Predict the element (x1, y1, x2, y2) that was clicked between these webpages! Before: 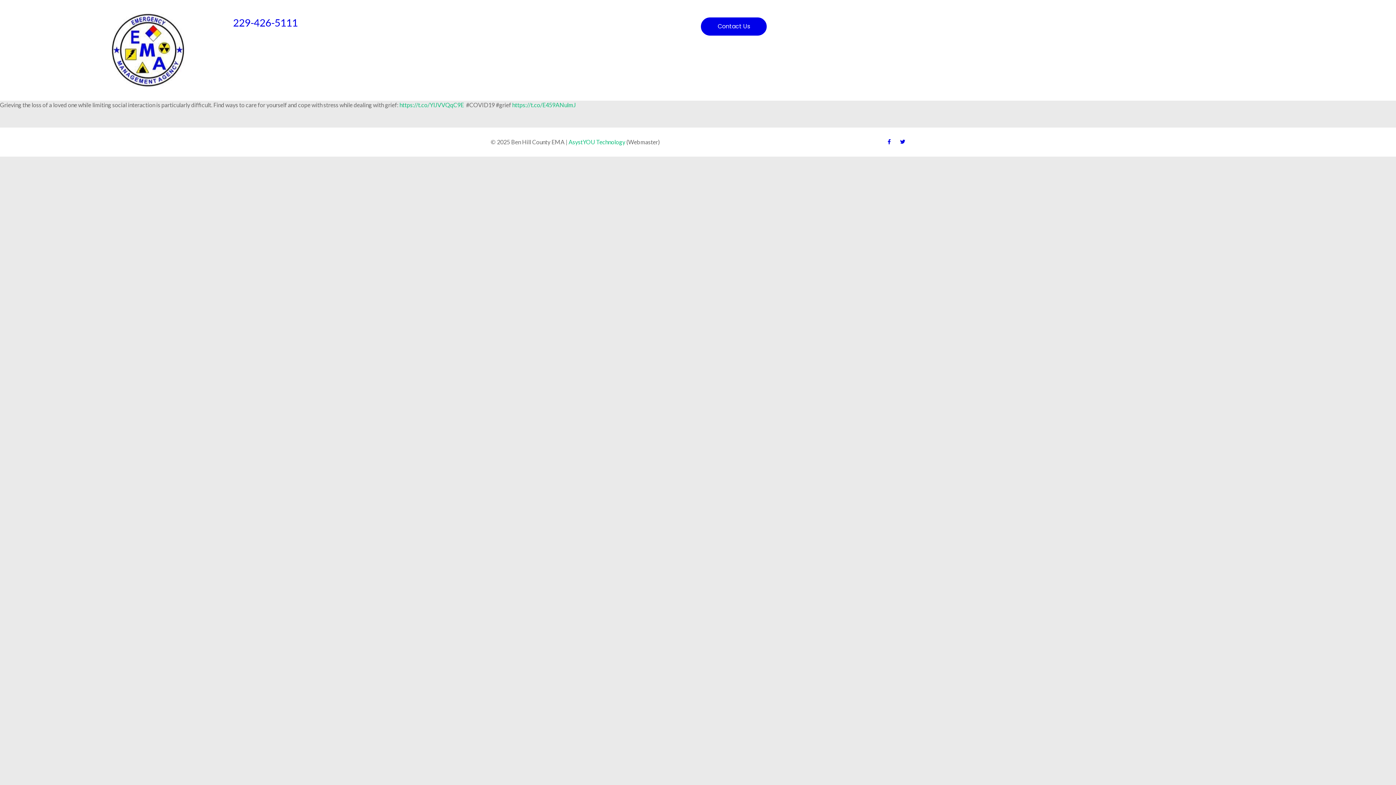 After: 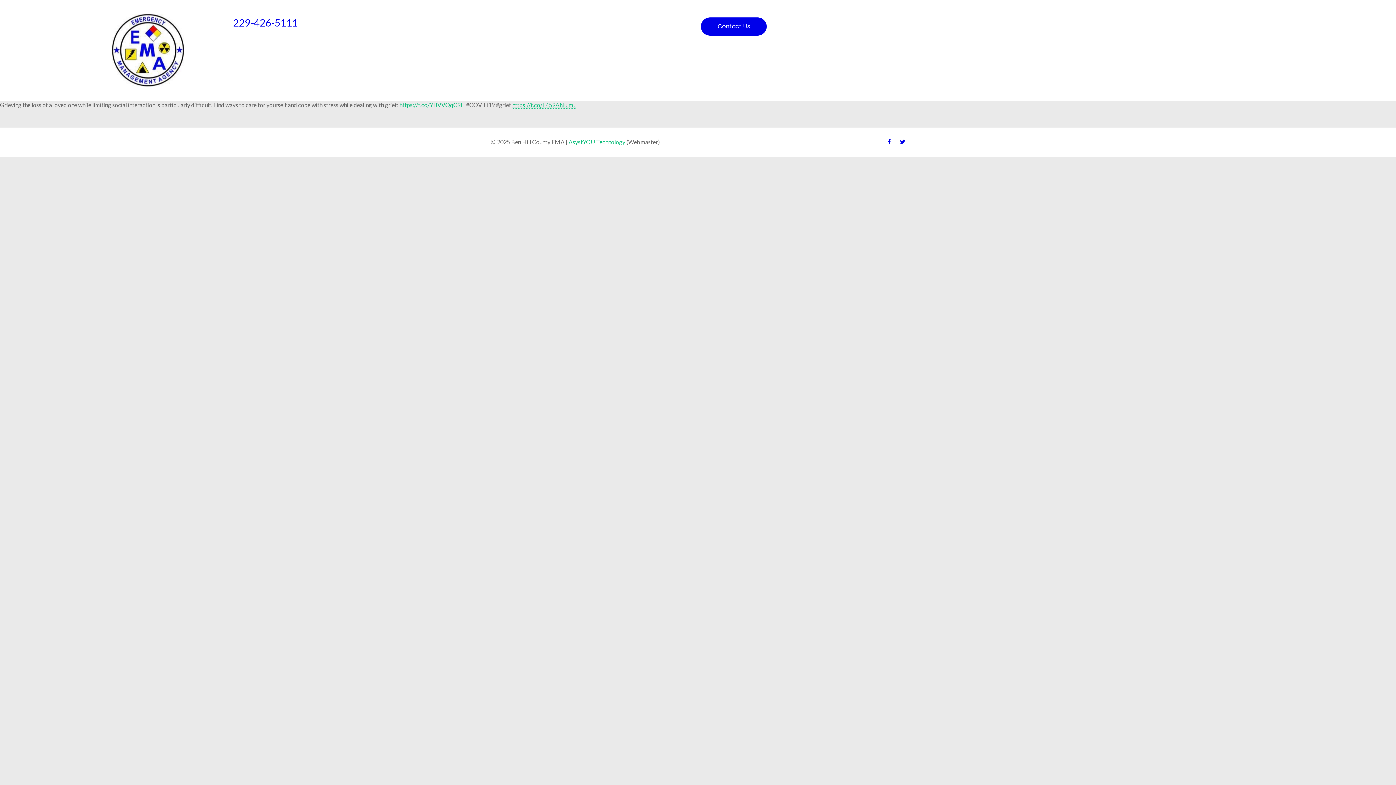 Action: bbox: (512, 101, 576, 108) label: https://t.co/E459ANulmJ